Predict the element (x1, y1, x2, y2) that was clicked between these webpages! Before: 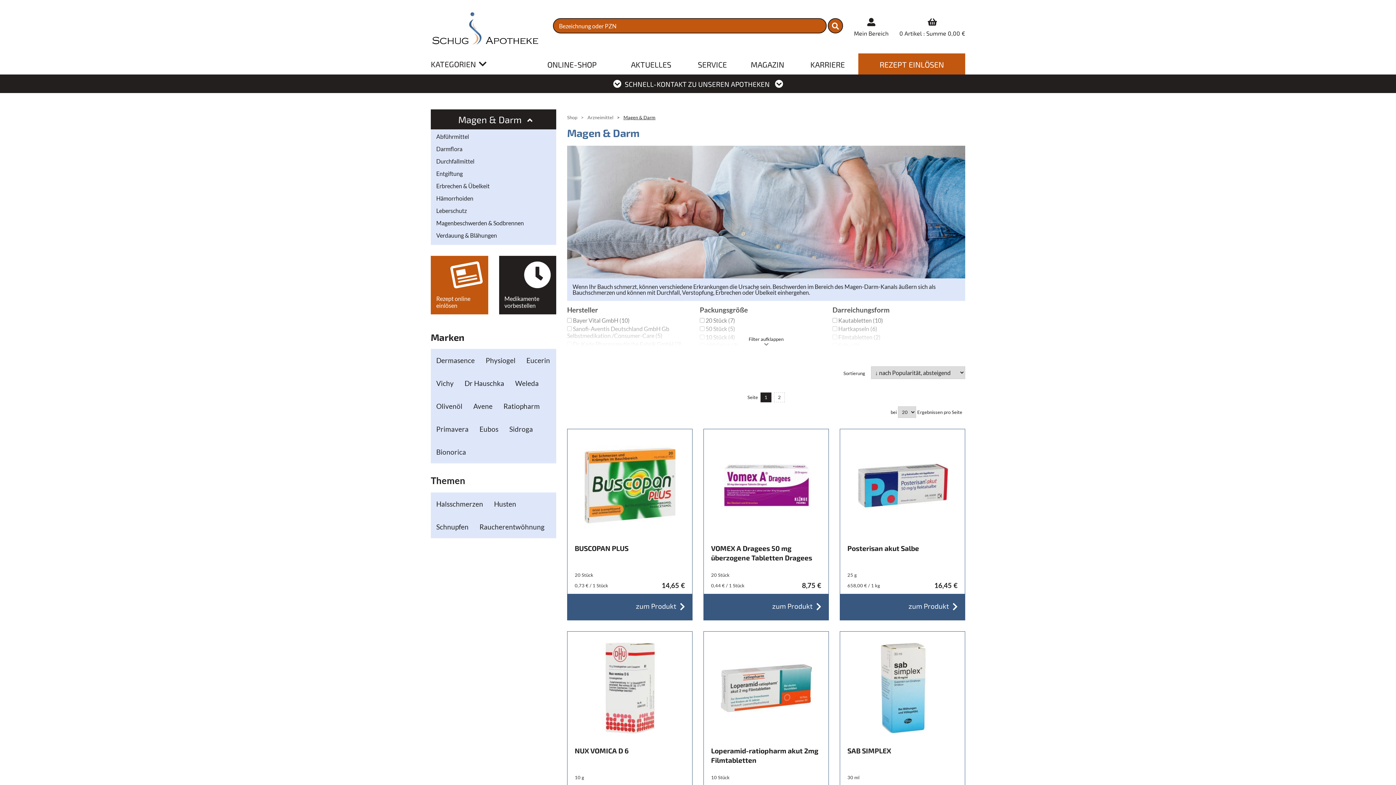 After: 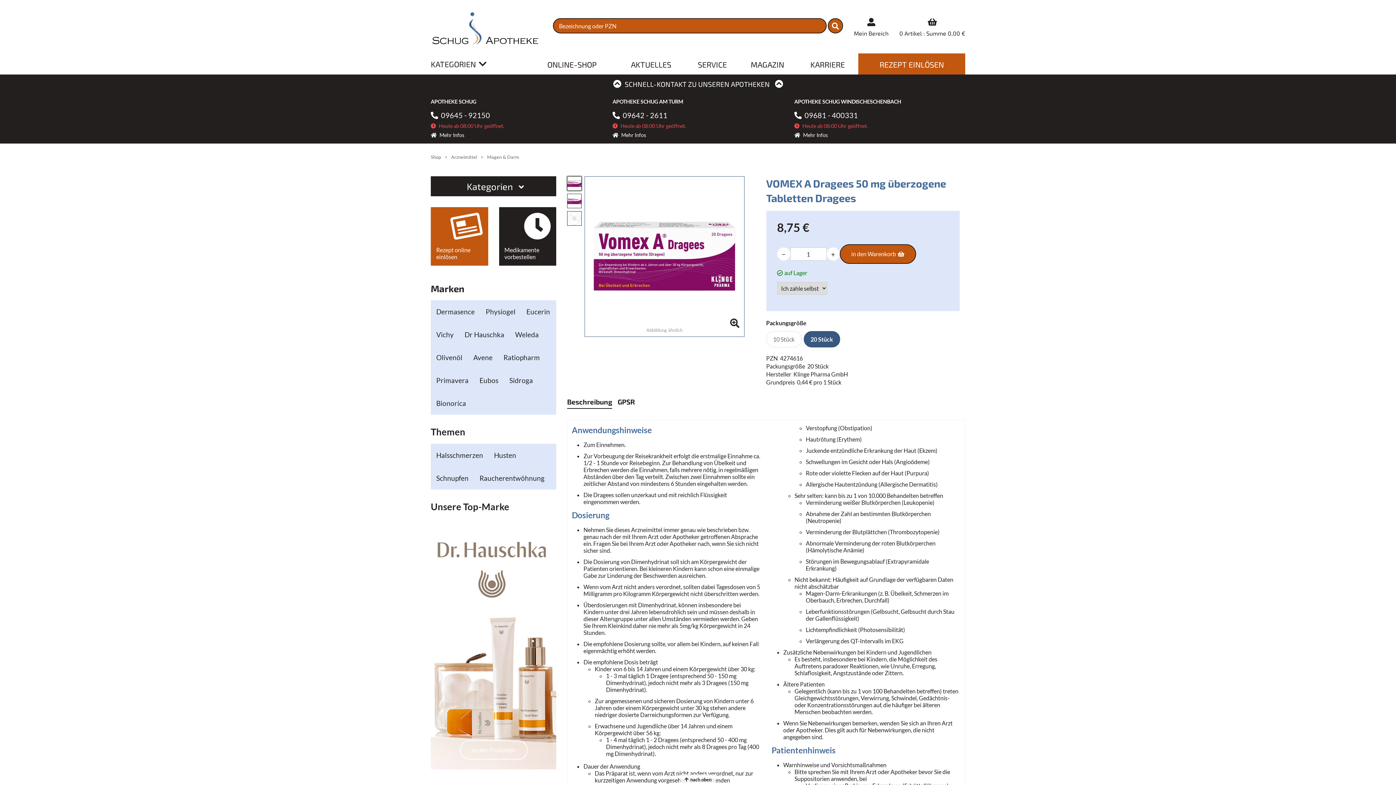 Action: bbox: (703, 429, 829, 620) label: VOMEX A Dragees 50 mg überzogene Tabletten Dragees
20 Stück
0,44 € / 1 Stück
8,75€
zum Produkt